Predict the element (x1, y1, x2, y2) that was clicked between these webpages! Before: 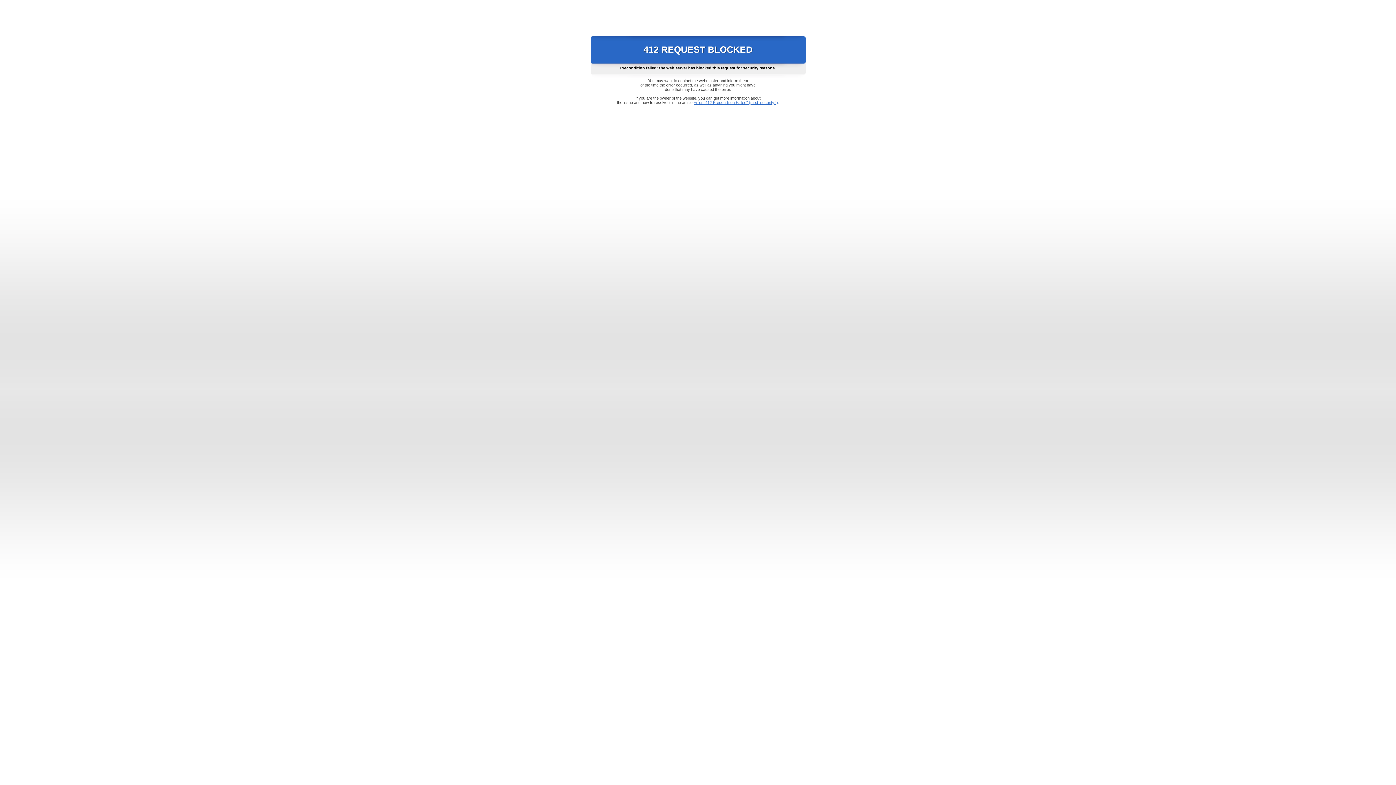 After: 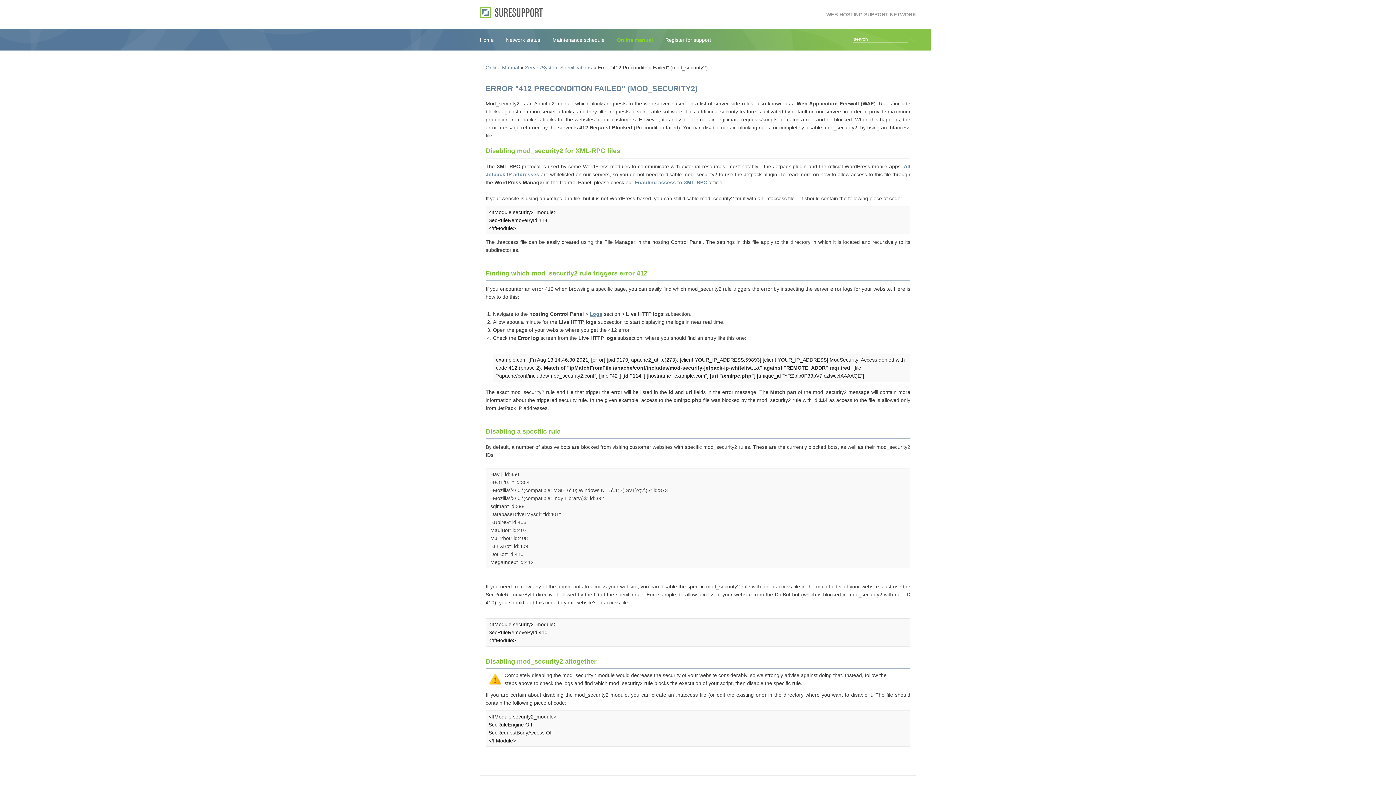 Action: bbox: (693, 100, 778, 104) label: Error "412 Precondition Failed" (mod_security2)